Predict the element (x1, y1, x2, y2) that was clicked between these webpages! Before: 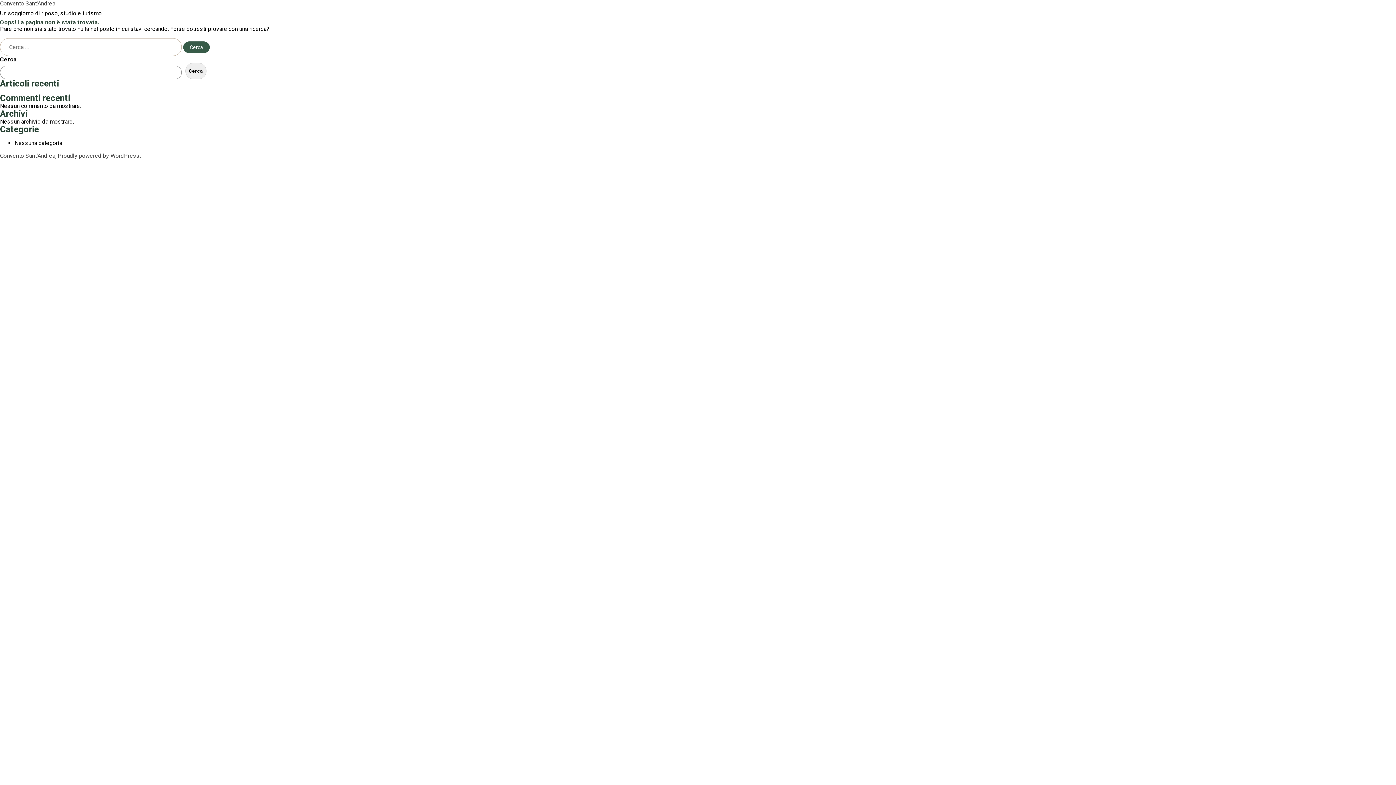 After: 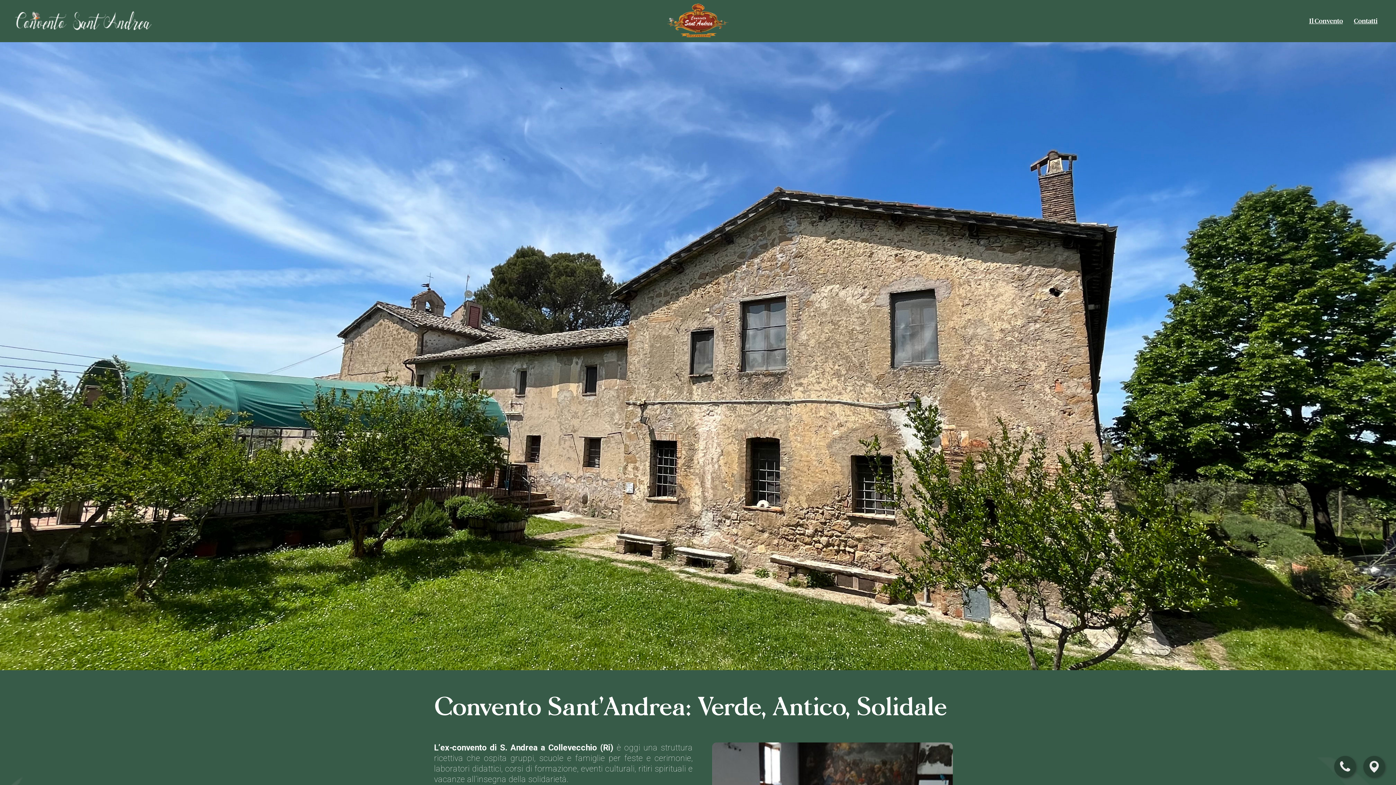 Action: bbox: (0, 152, 55, 159) label: Convento Sant'Andrea